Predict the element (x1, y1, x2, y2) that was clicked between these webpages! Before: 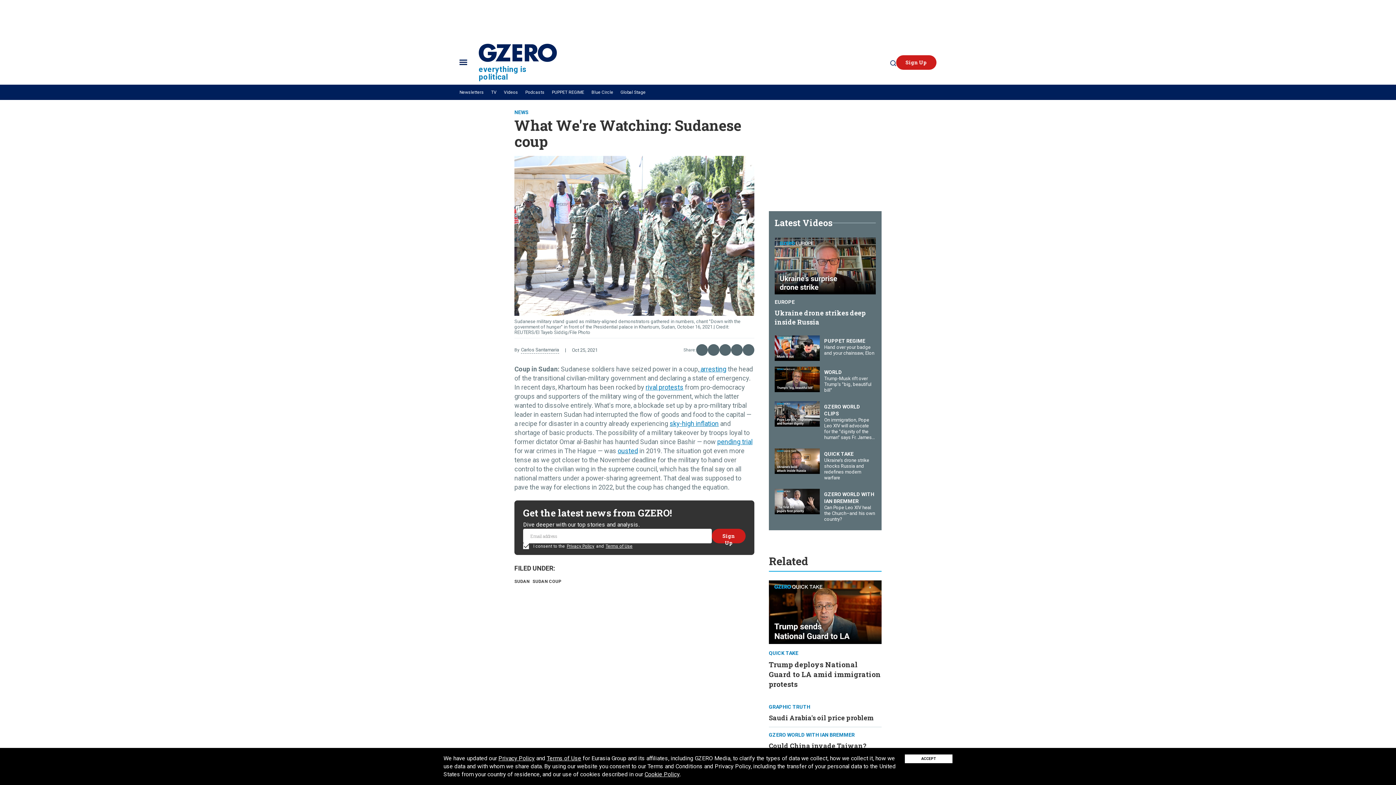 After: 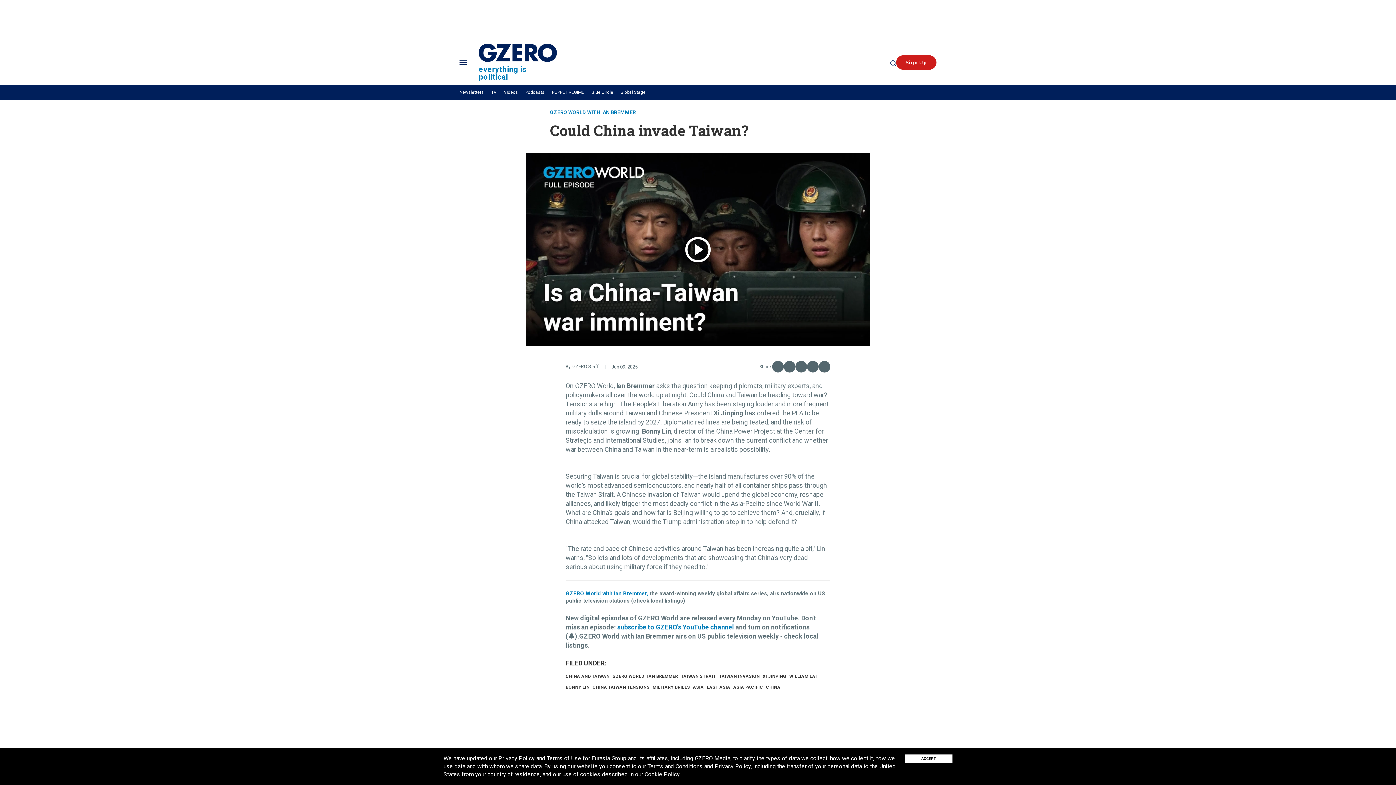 Action: label: Could China invade Taiwan? bbox: (769, 741, 881, 751)